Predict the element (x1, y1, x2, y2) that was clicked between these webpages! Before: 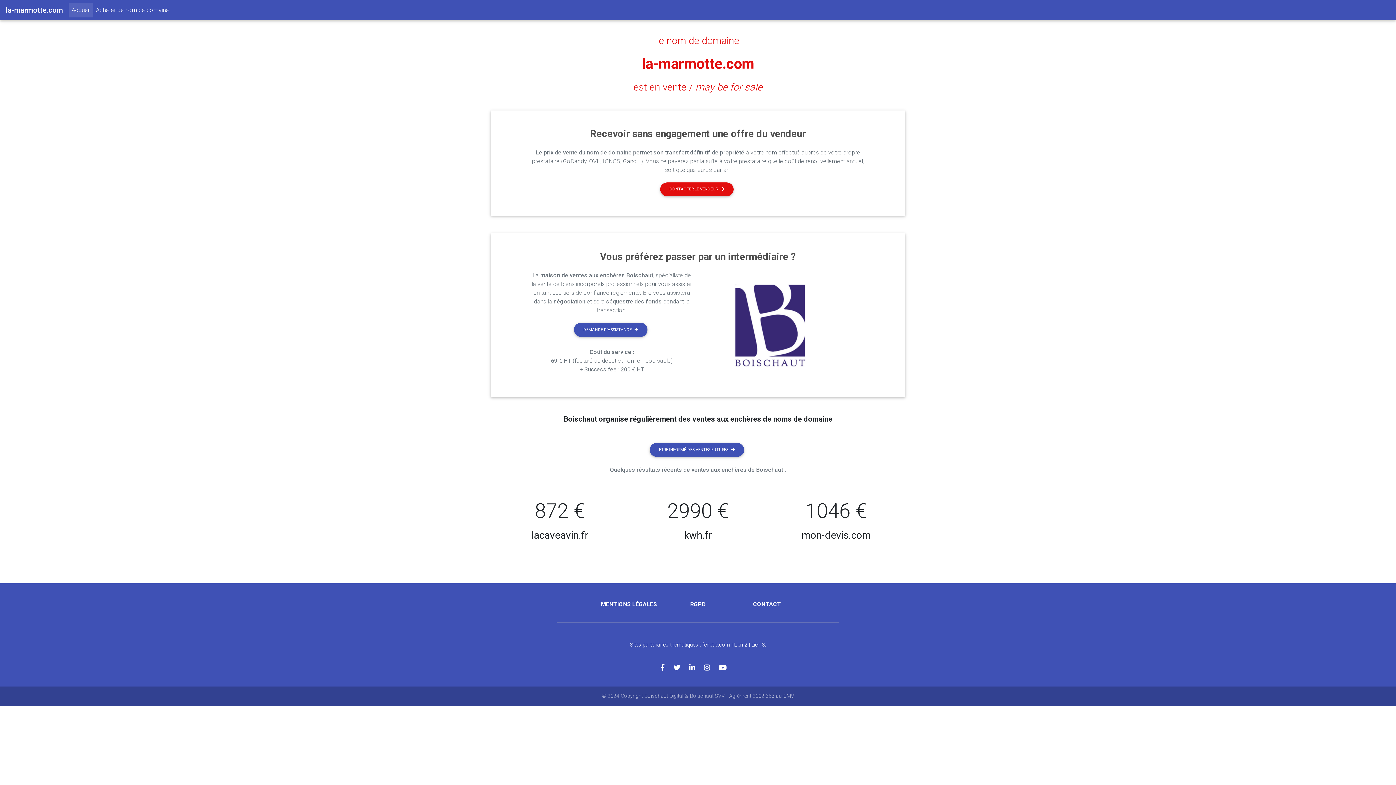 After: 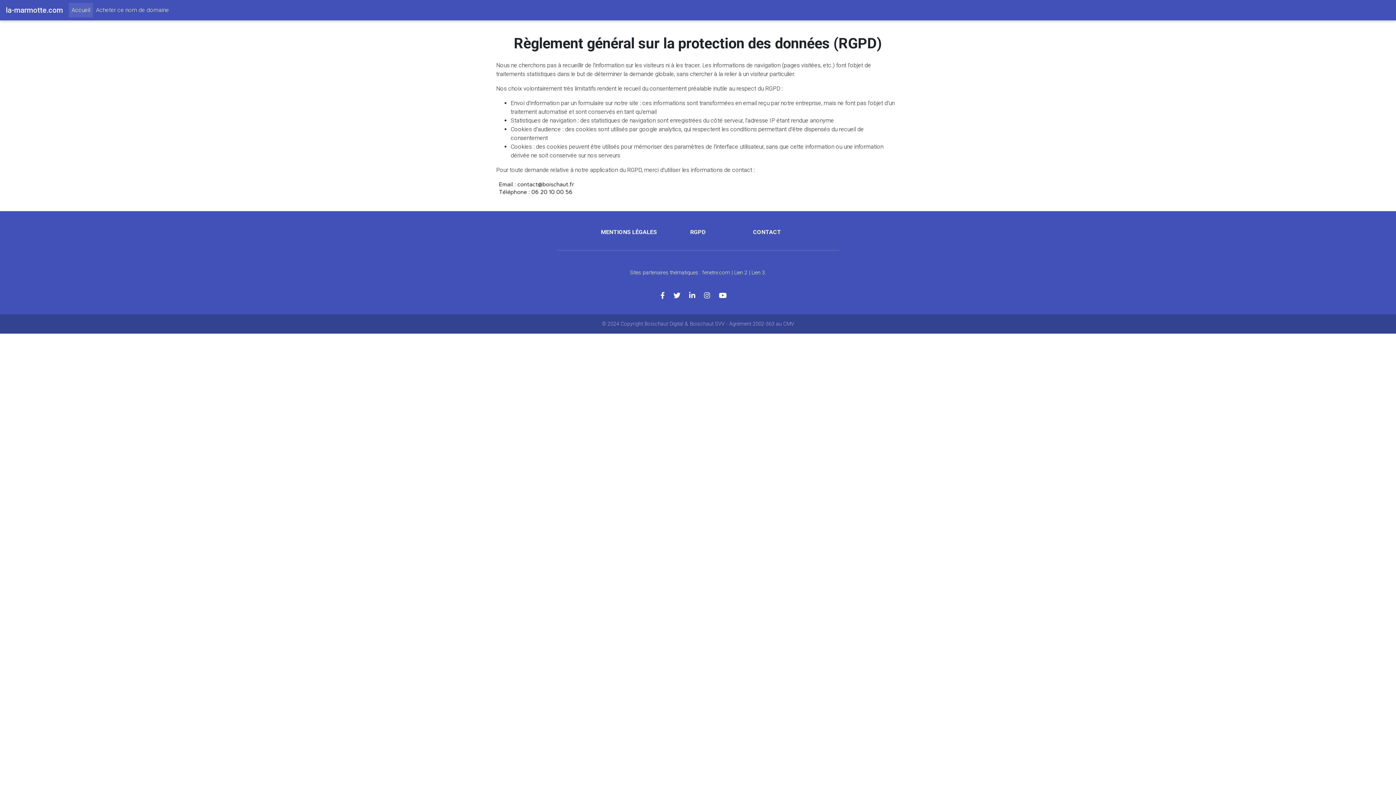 Action: label: RGPD bbox: (690, 601, 706, 608)